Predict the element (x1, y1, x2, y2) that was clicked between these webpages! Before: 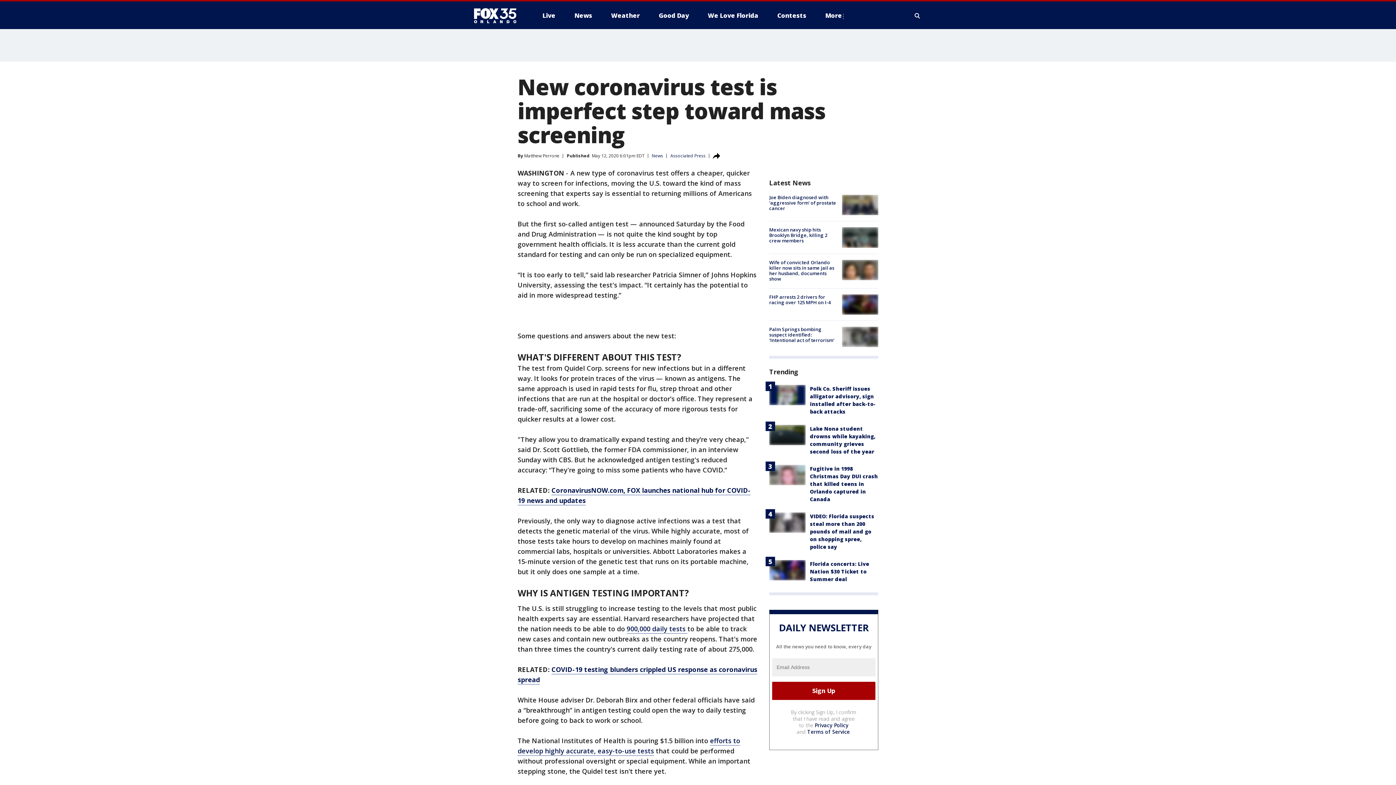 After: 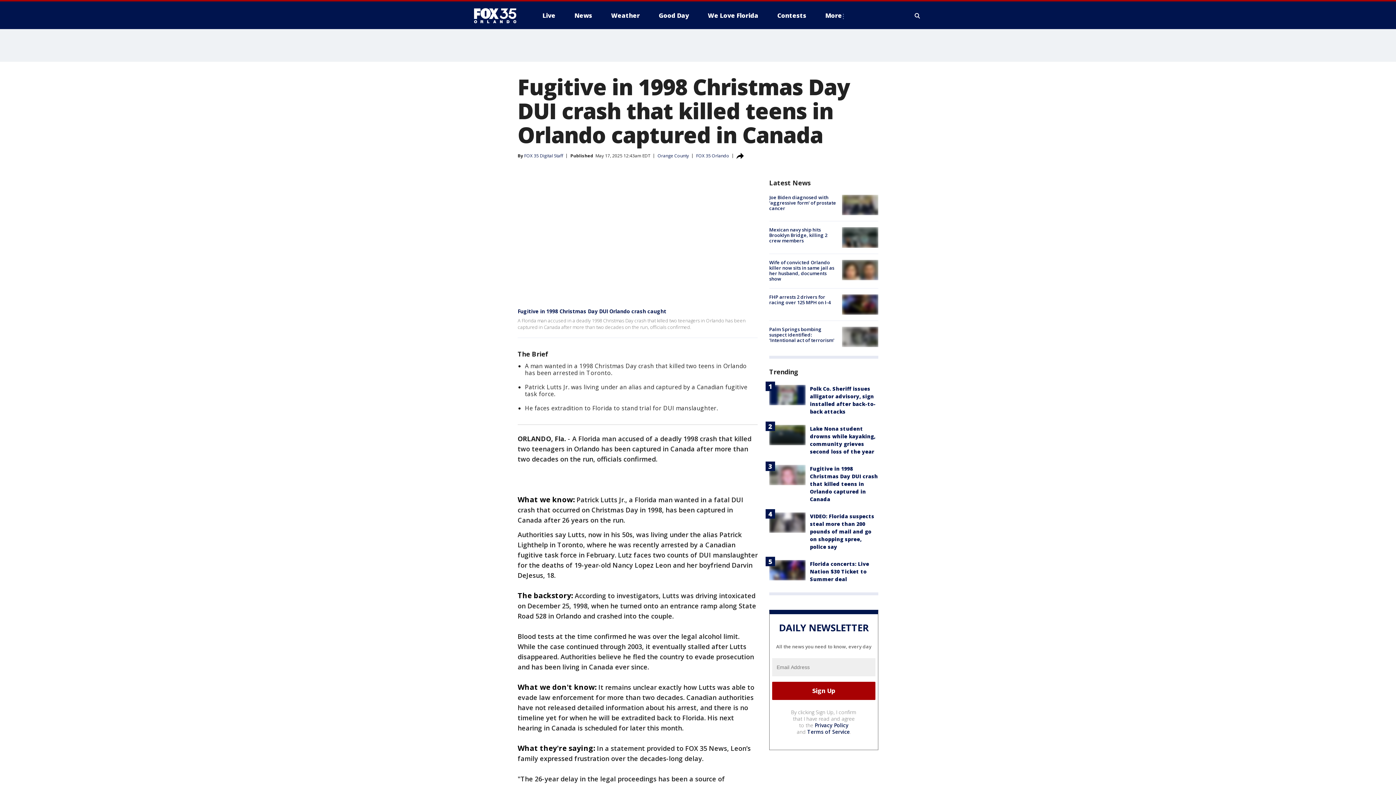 Action: bbox: (769, 465, 805, 485)